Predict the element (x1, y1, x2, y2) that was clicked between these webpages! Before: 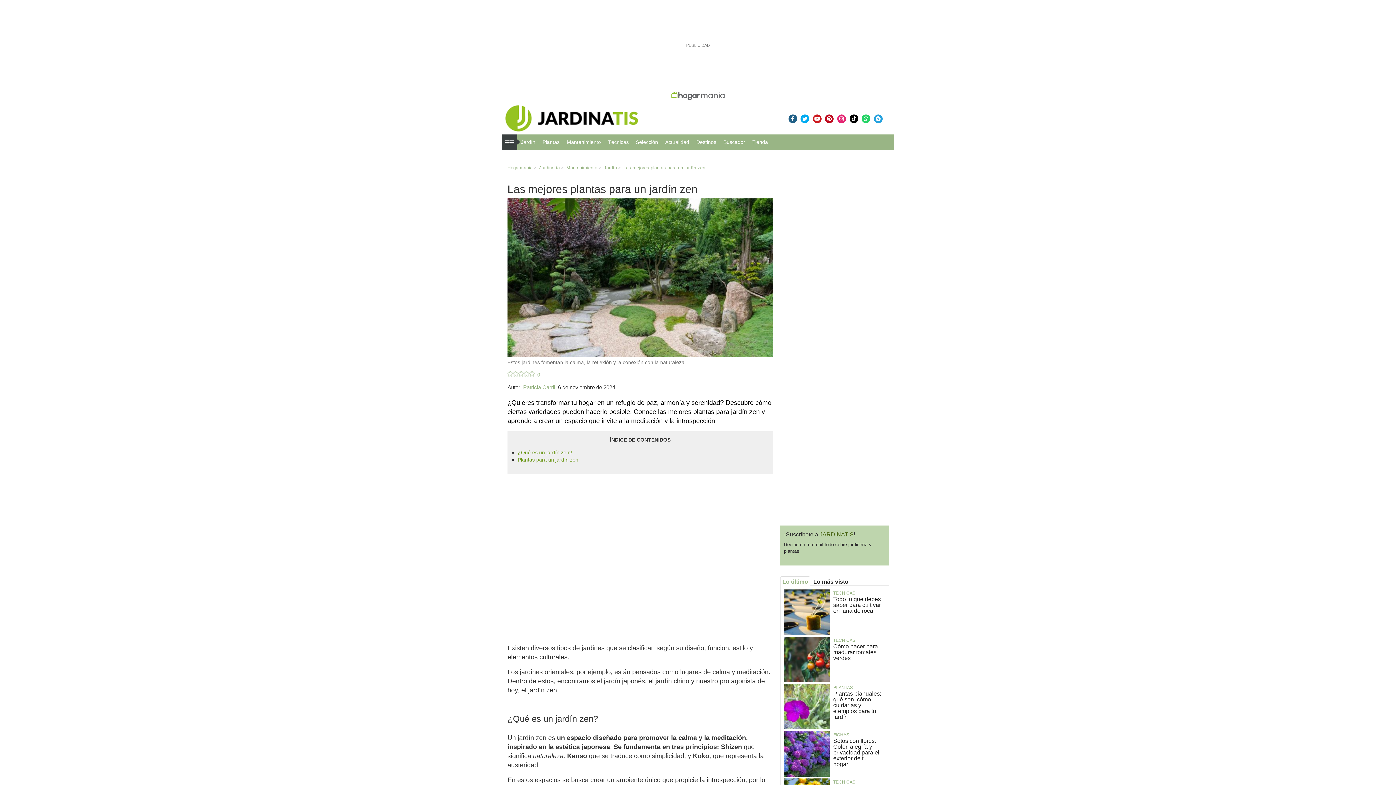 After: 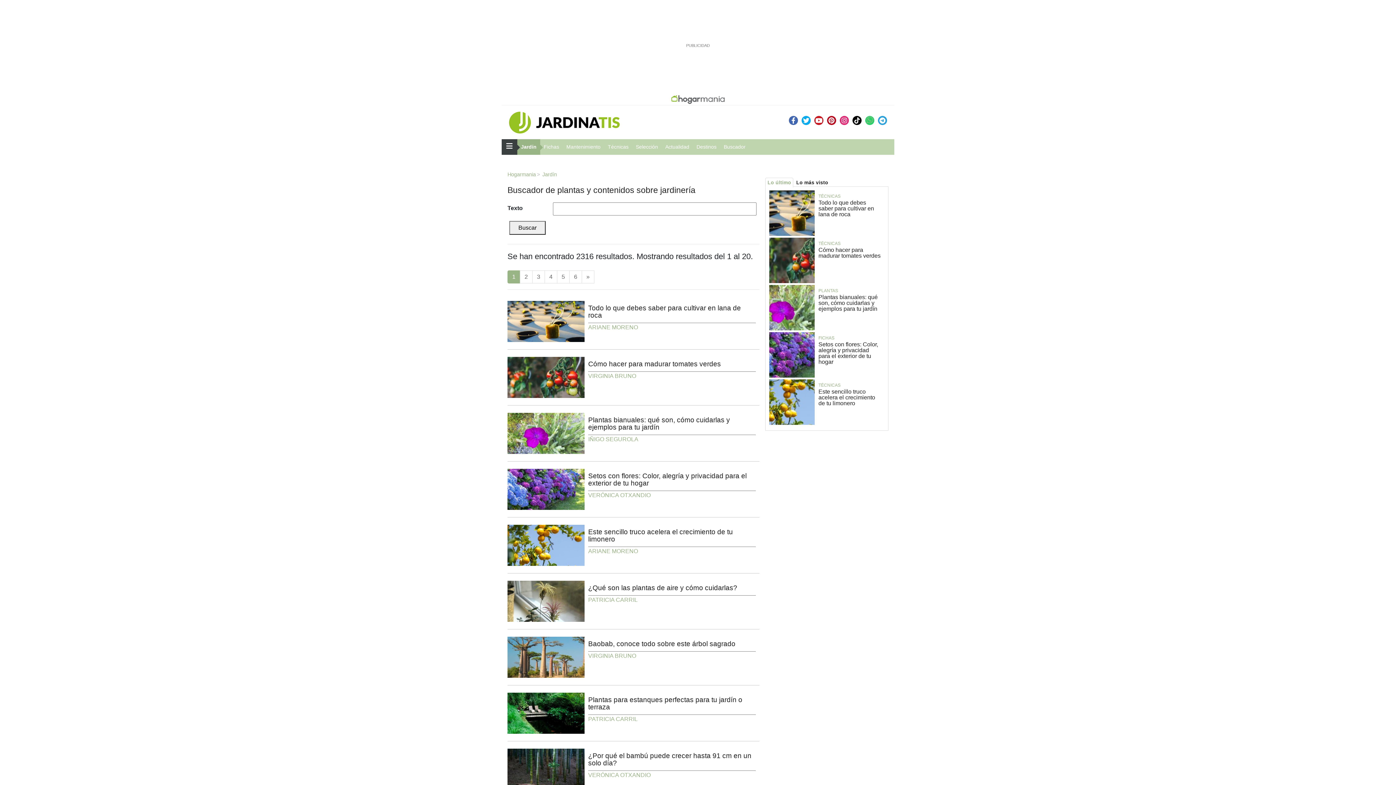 Action: bbox: (723, 139, 745, 145) label: Buscador